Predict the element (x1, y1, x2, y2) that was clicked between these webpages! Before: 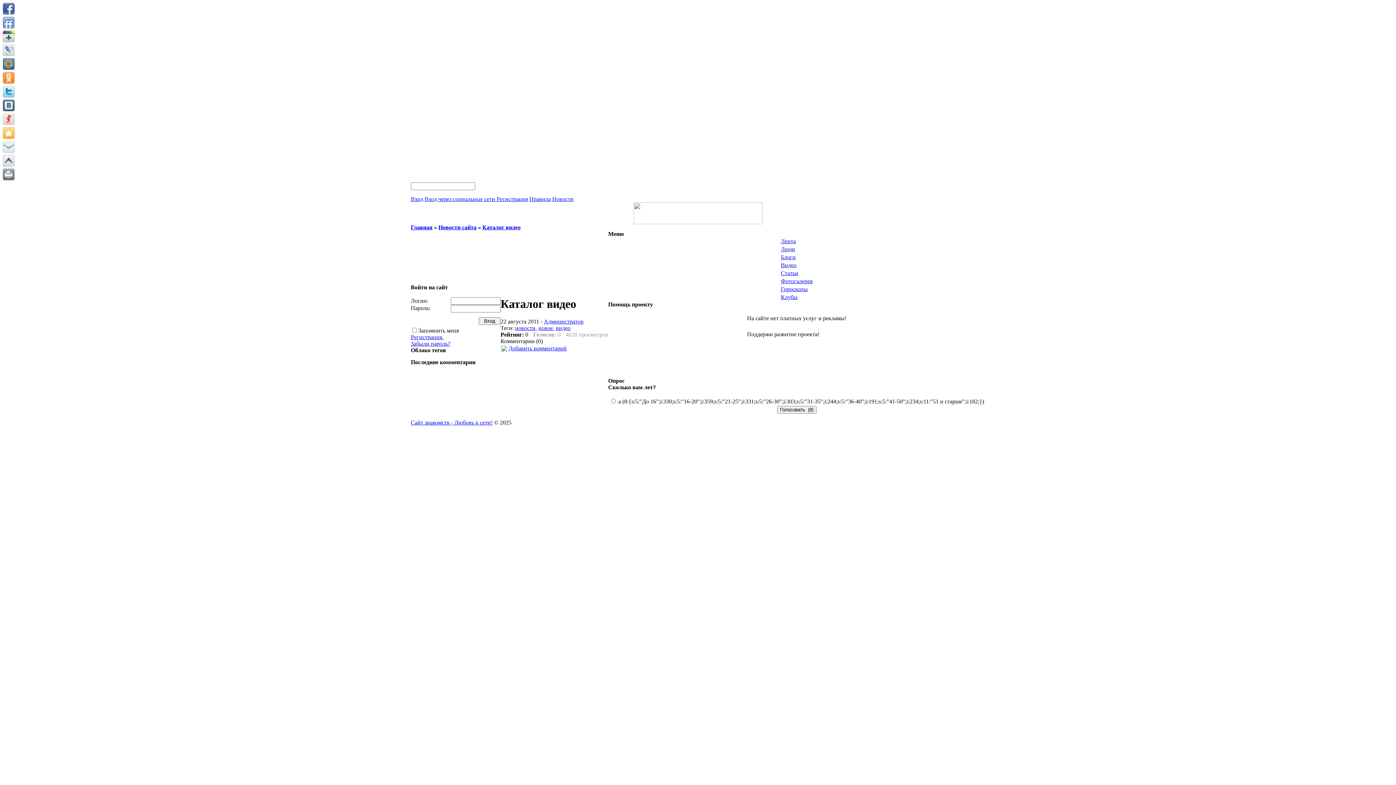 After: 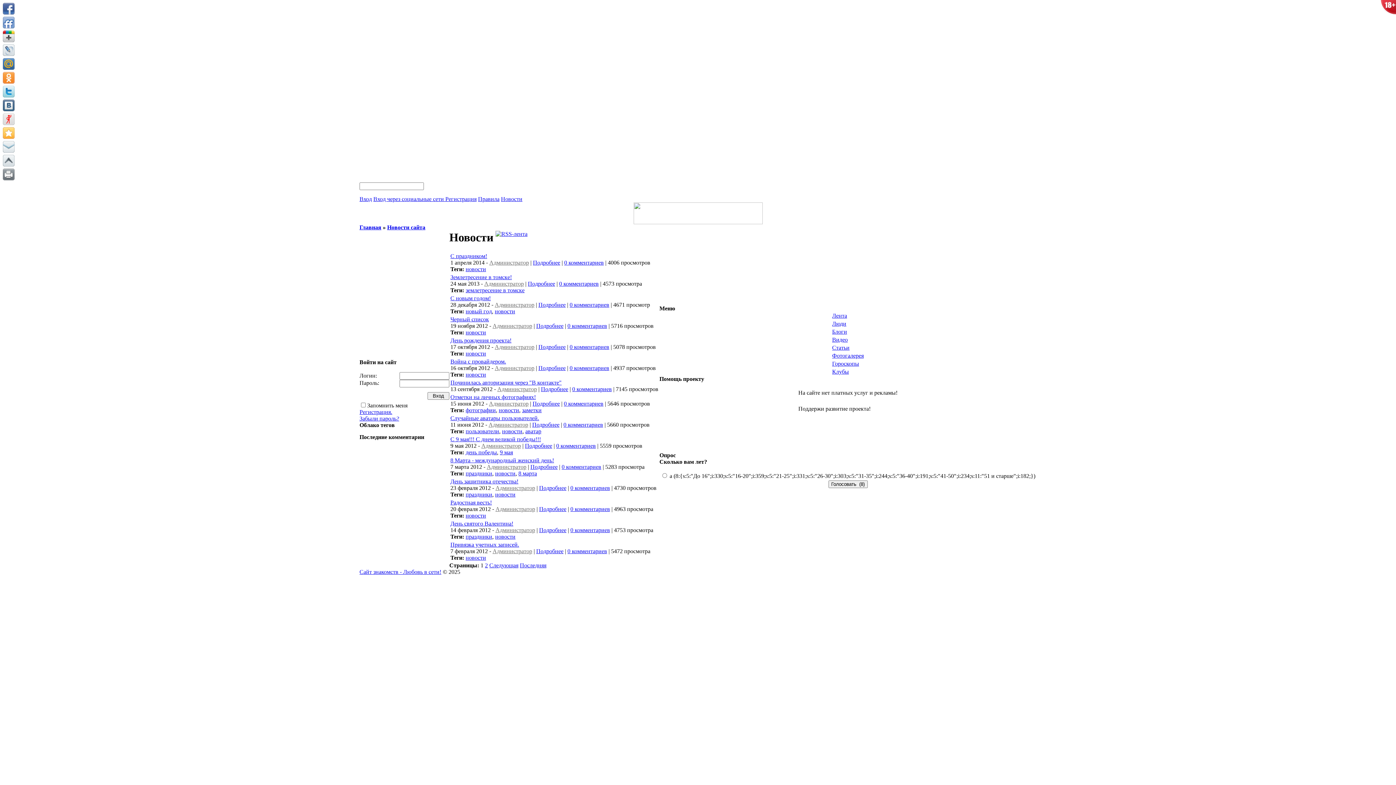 Action: label: Новости сайта bbox: (438, 224, 476, 230)